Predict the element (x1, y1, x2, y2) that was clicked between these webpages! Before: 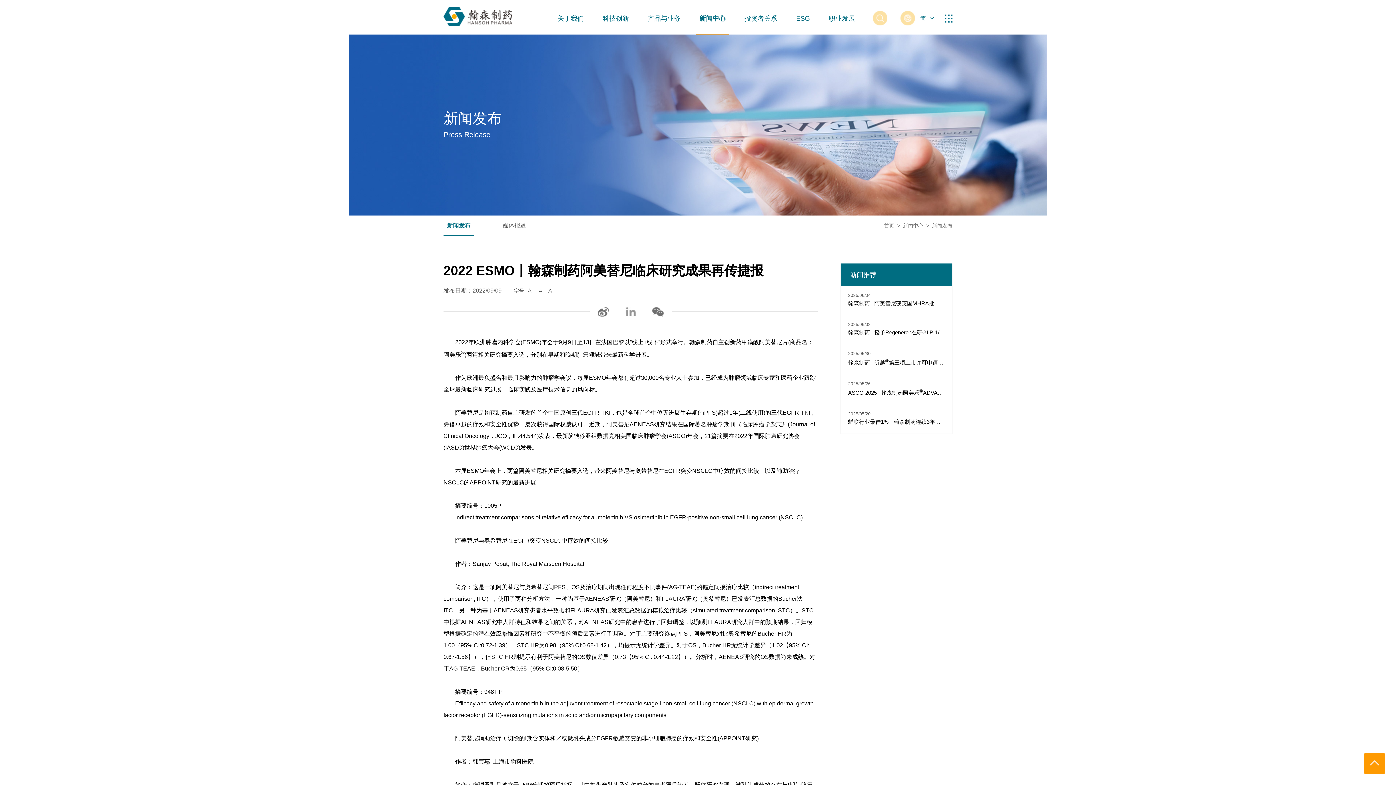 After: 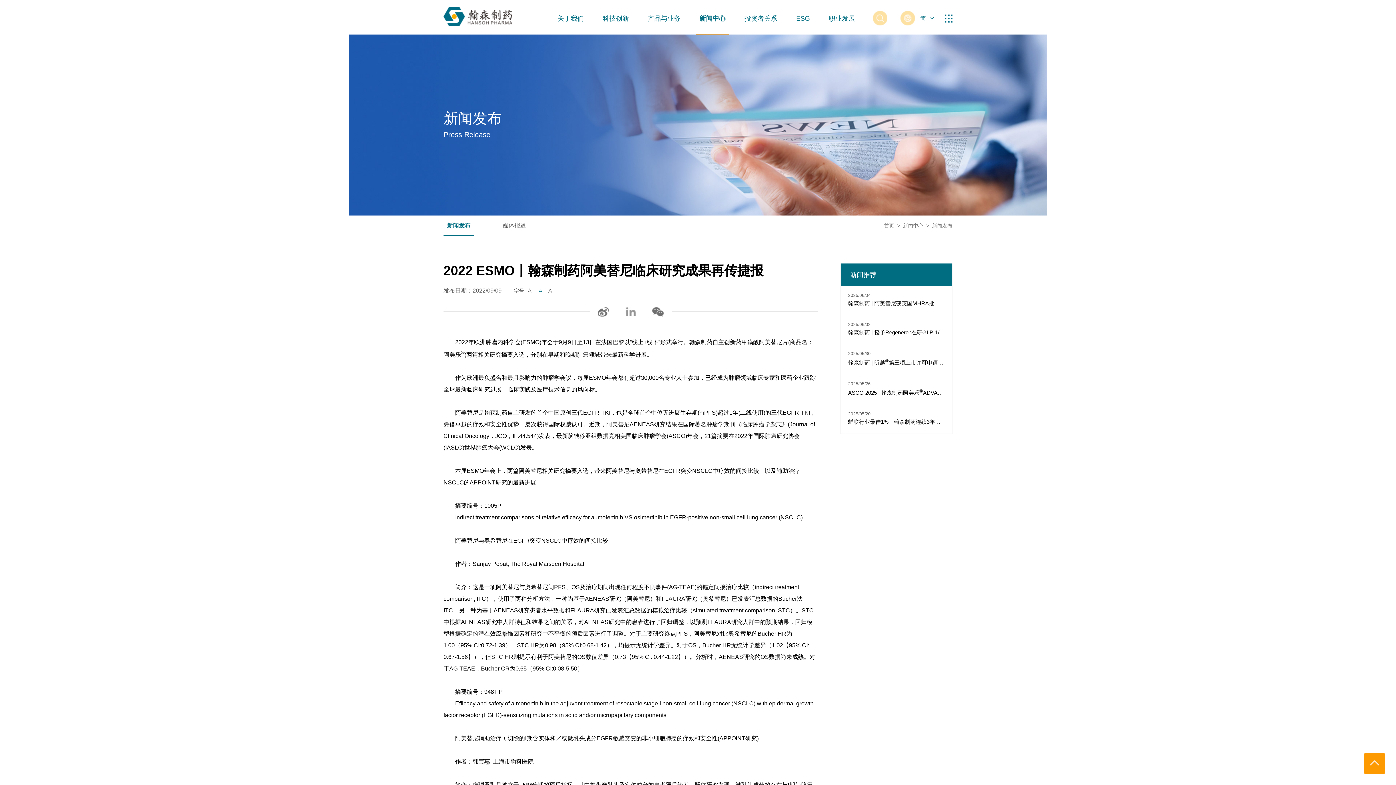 Action: label:  bbox: (537, 287, 543, 295)